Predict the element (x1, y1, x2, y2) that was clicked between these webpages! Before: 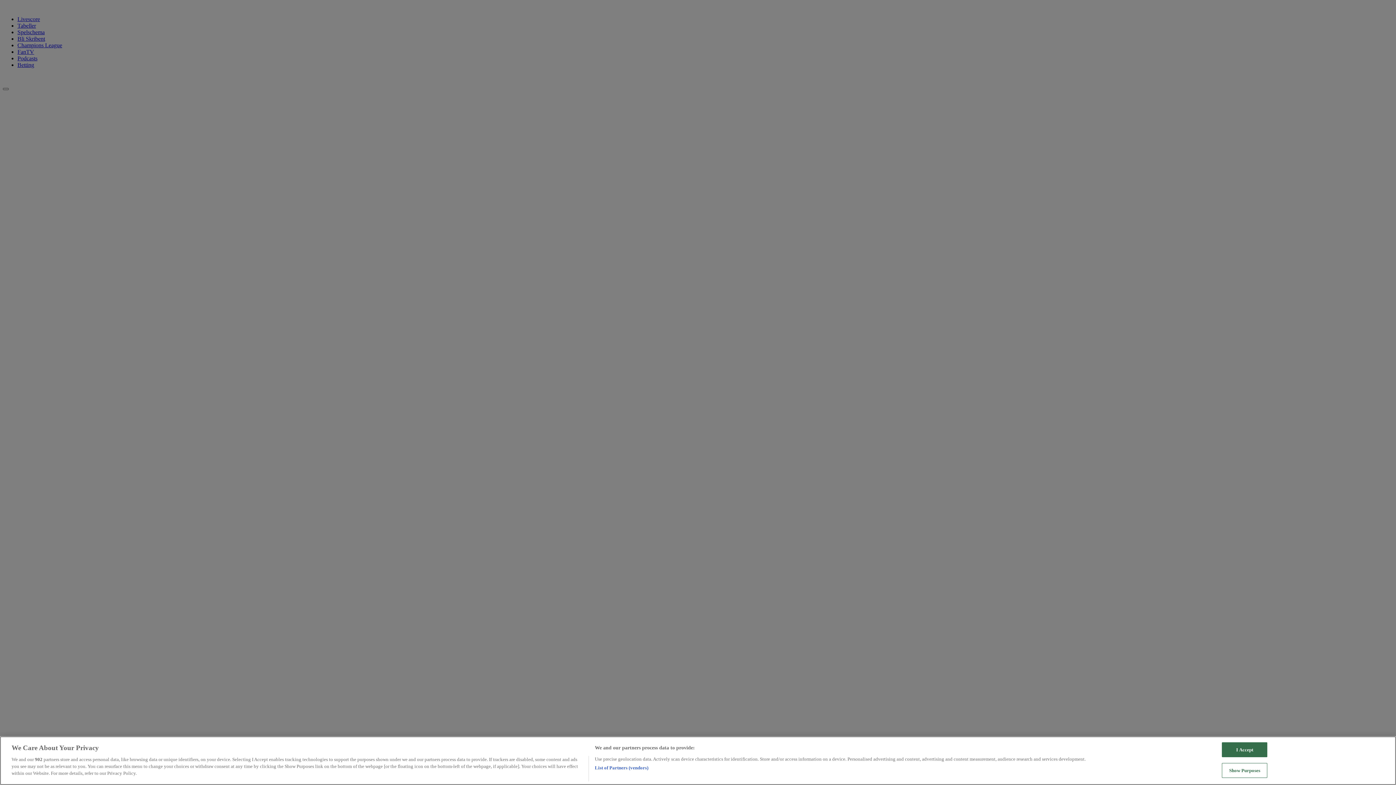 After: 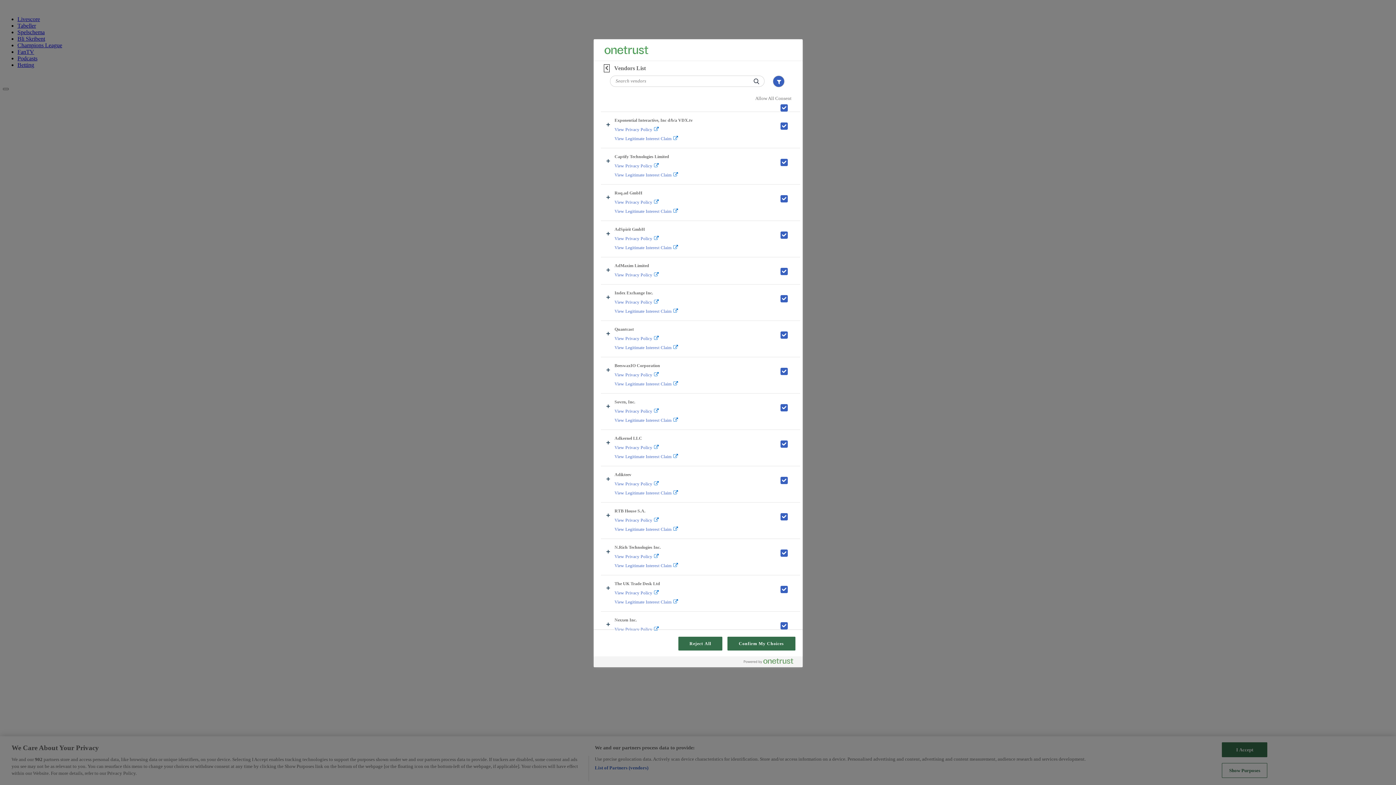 Action: label: List of Partners (vendors) bbox: (594, 764, 648, 771)